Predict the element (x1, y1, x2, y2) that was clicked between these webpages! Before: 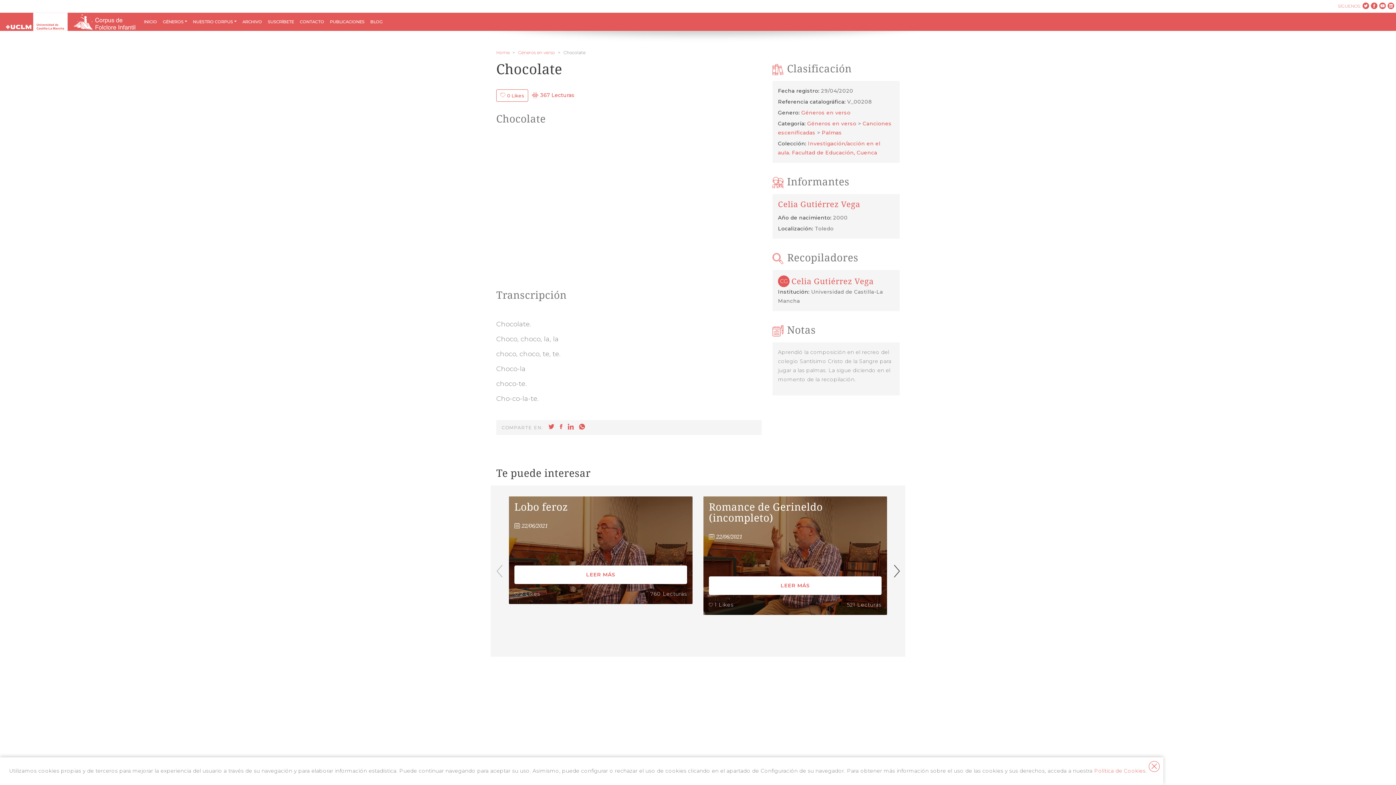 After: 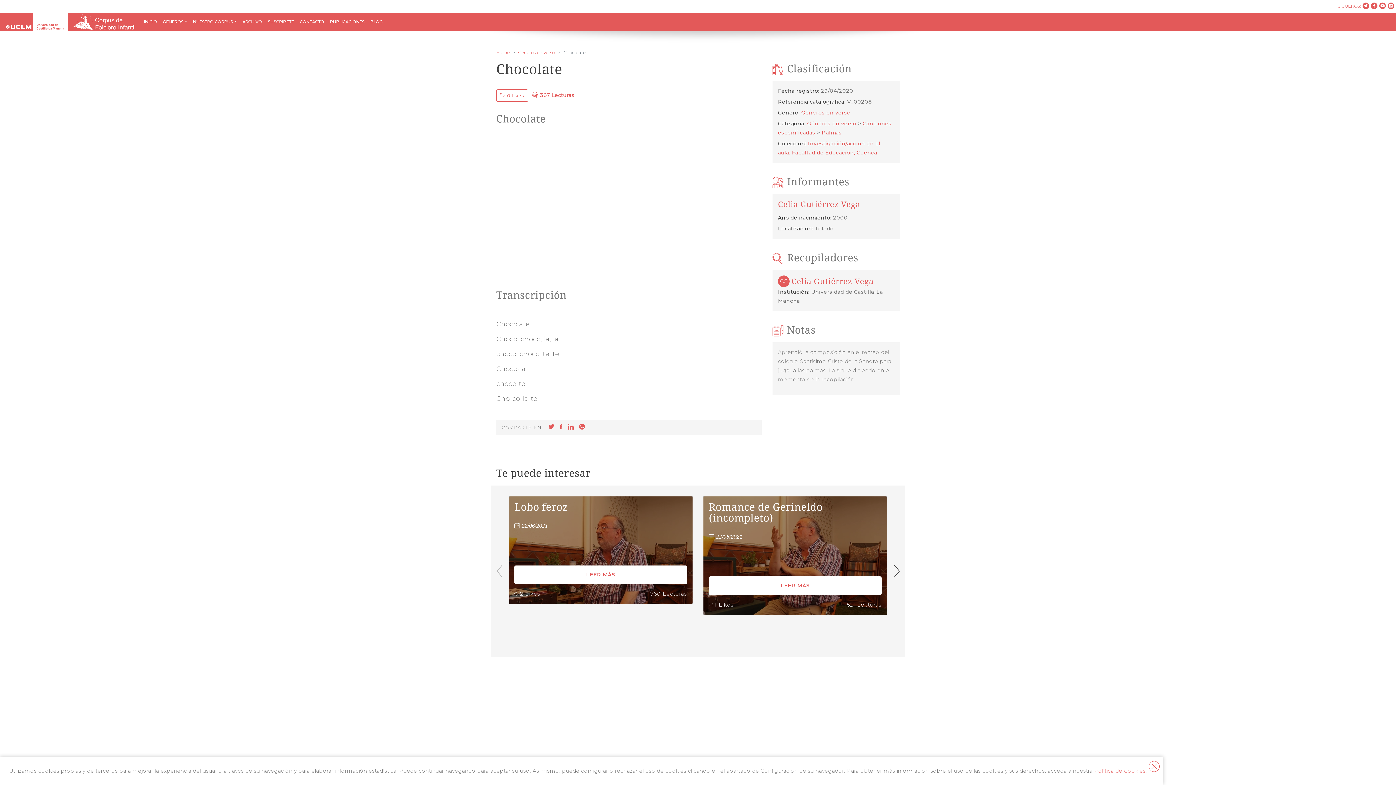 Action: bbox: (1362, 1, 1369, 9)